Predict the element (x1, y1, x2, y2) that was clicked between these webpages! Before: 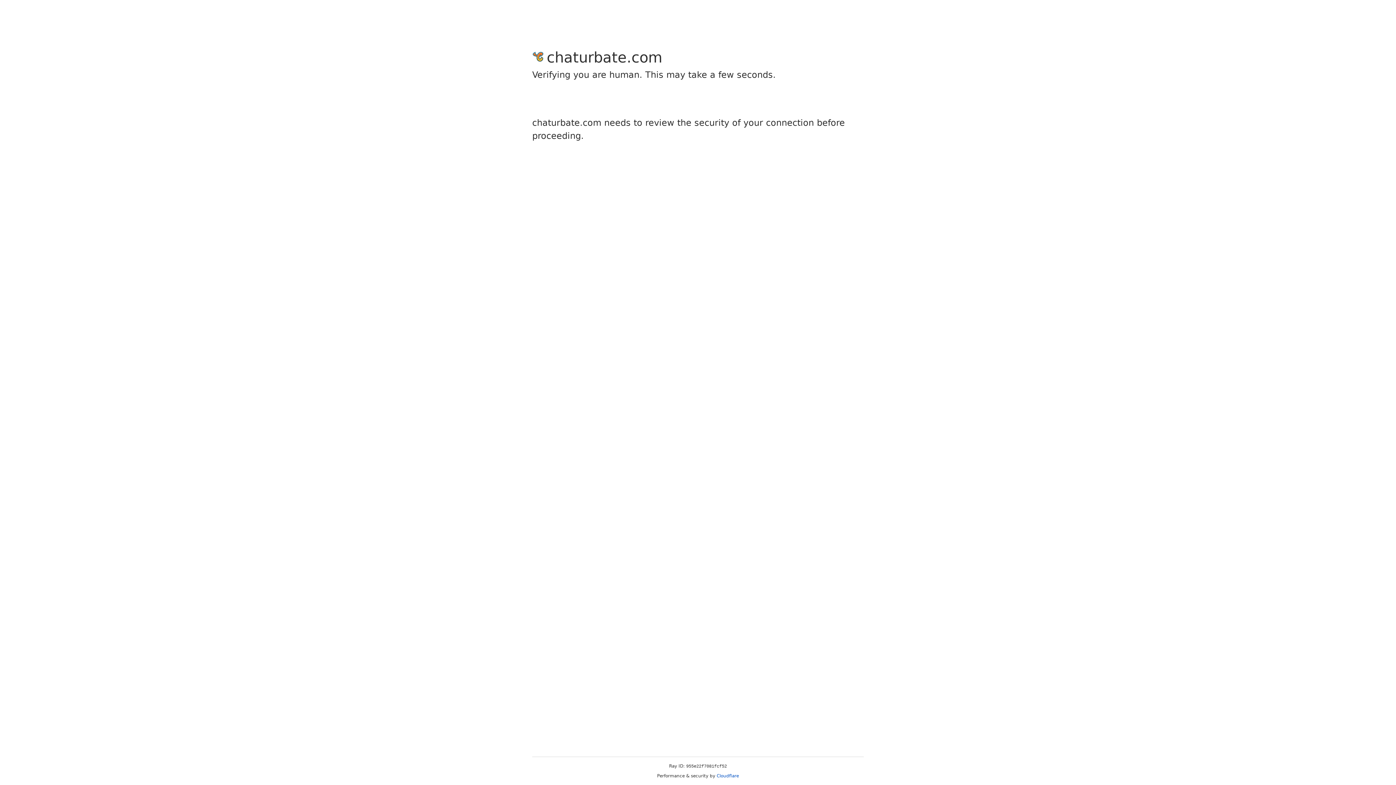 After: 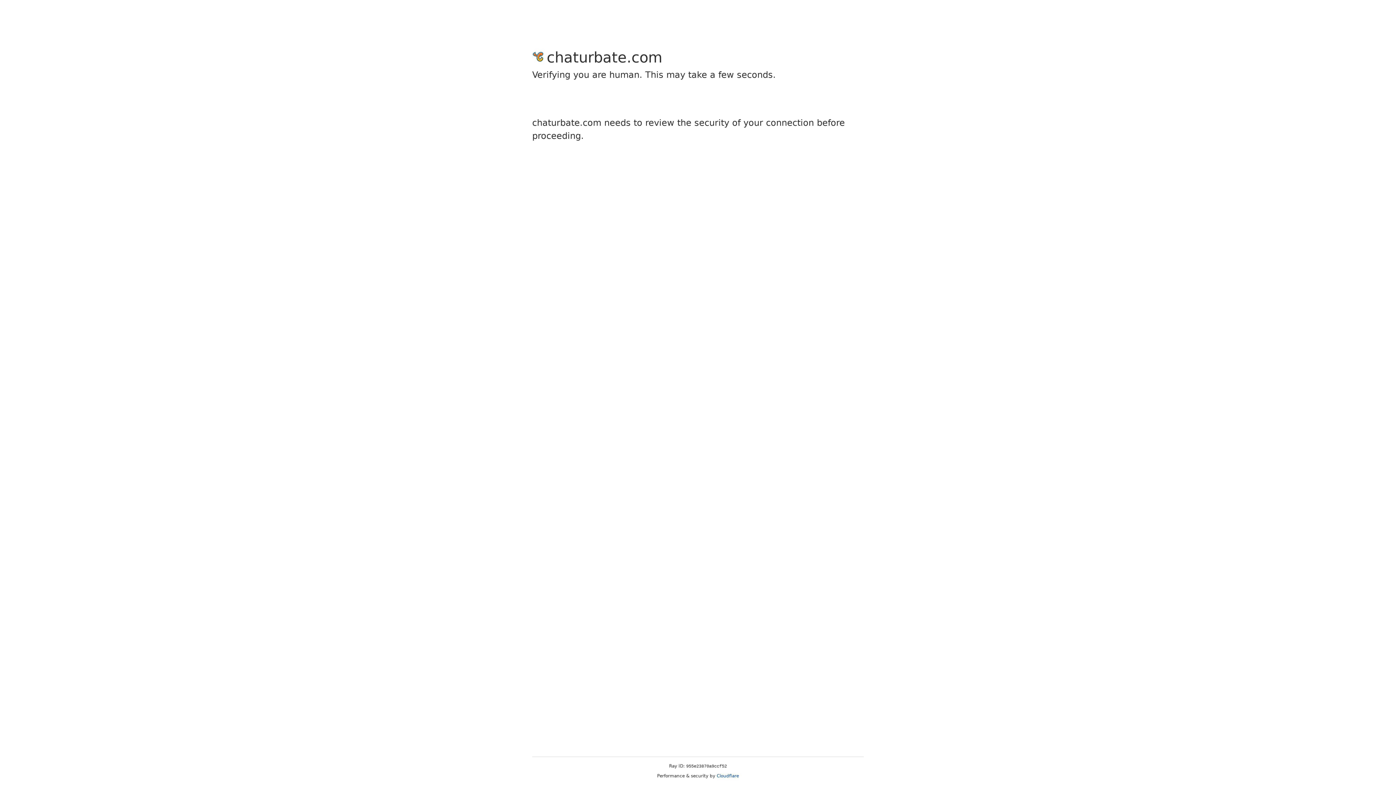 Action: bbox: (716, 773, 739, 778) label: Cloudflare